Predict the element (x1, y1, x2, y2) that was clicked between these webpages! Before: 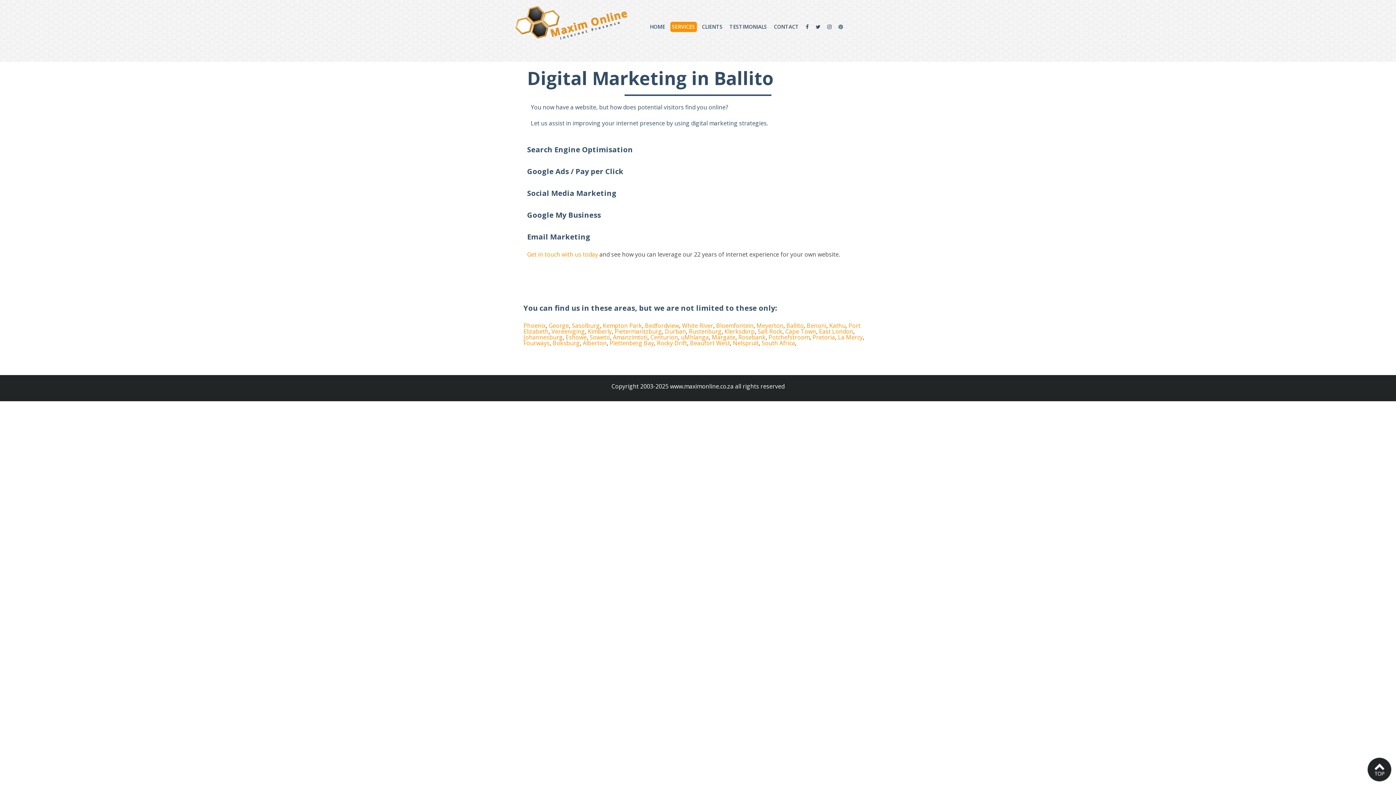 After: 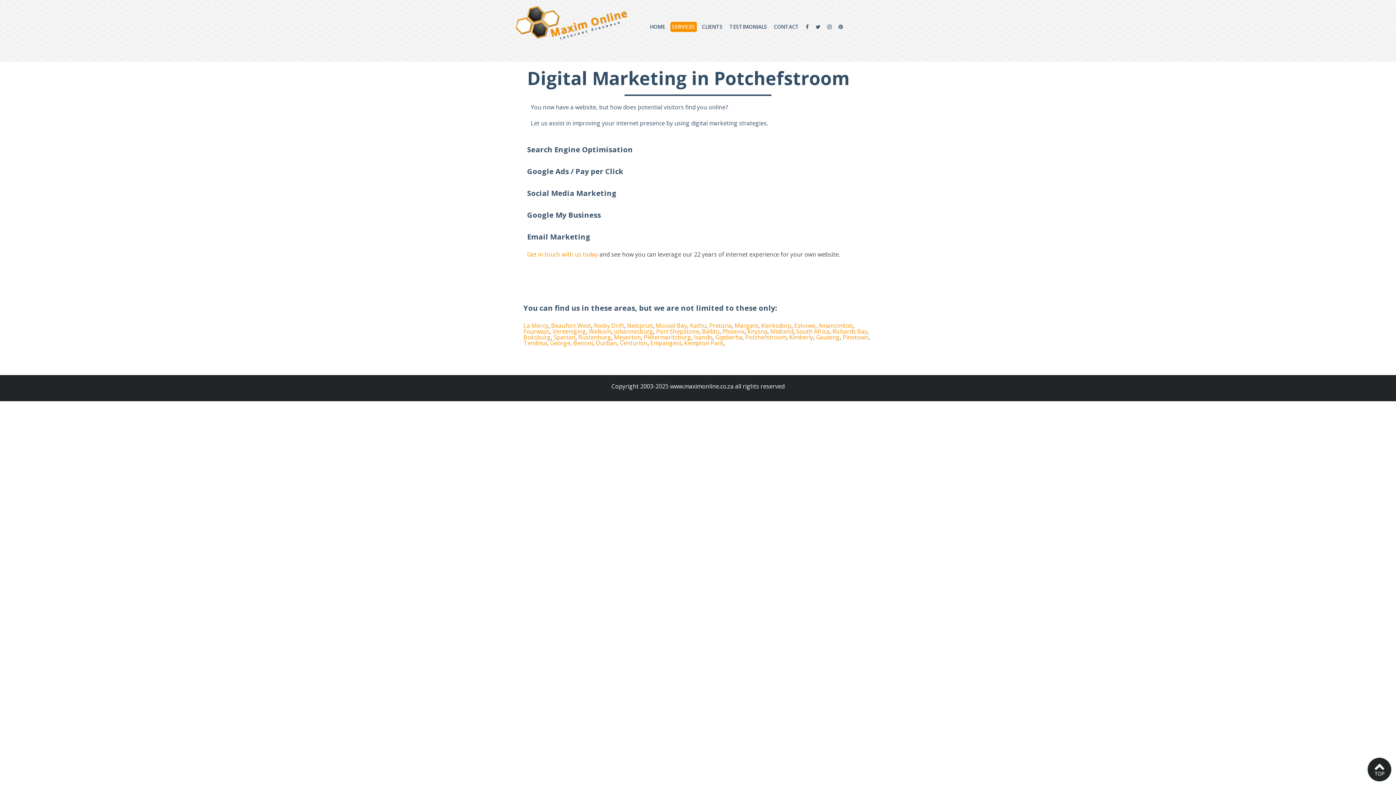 Action: bbox: (768, 333, 809, 341) label: Potchefstroom